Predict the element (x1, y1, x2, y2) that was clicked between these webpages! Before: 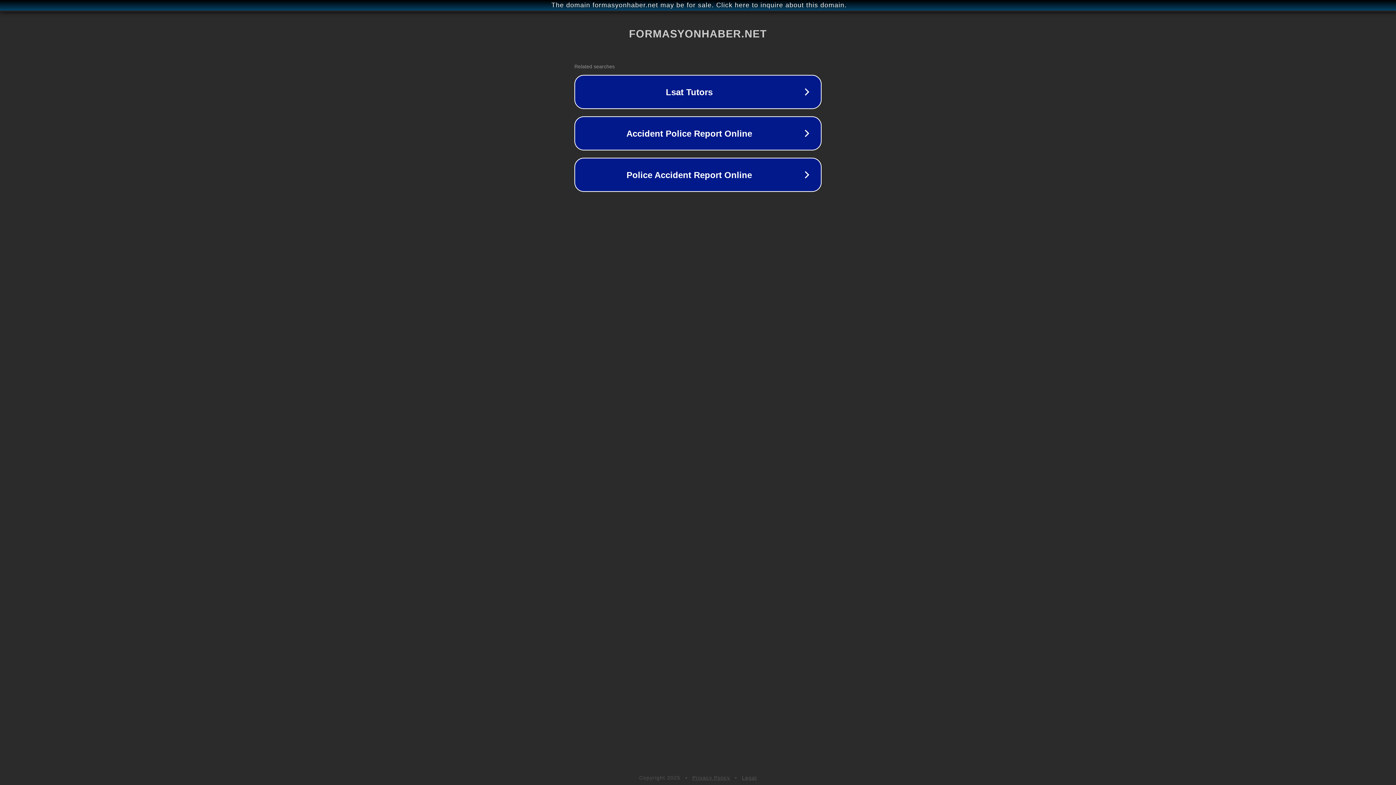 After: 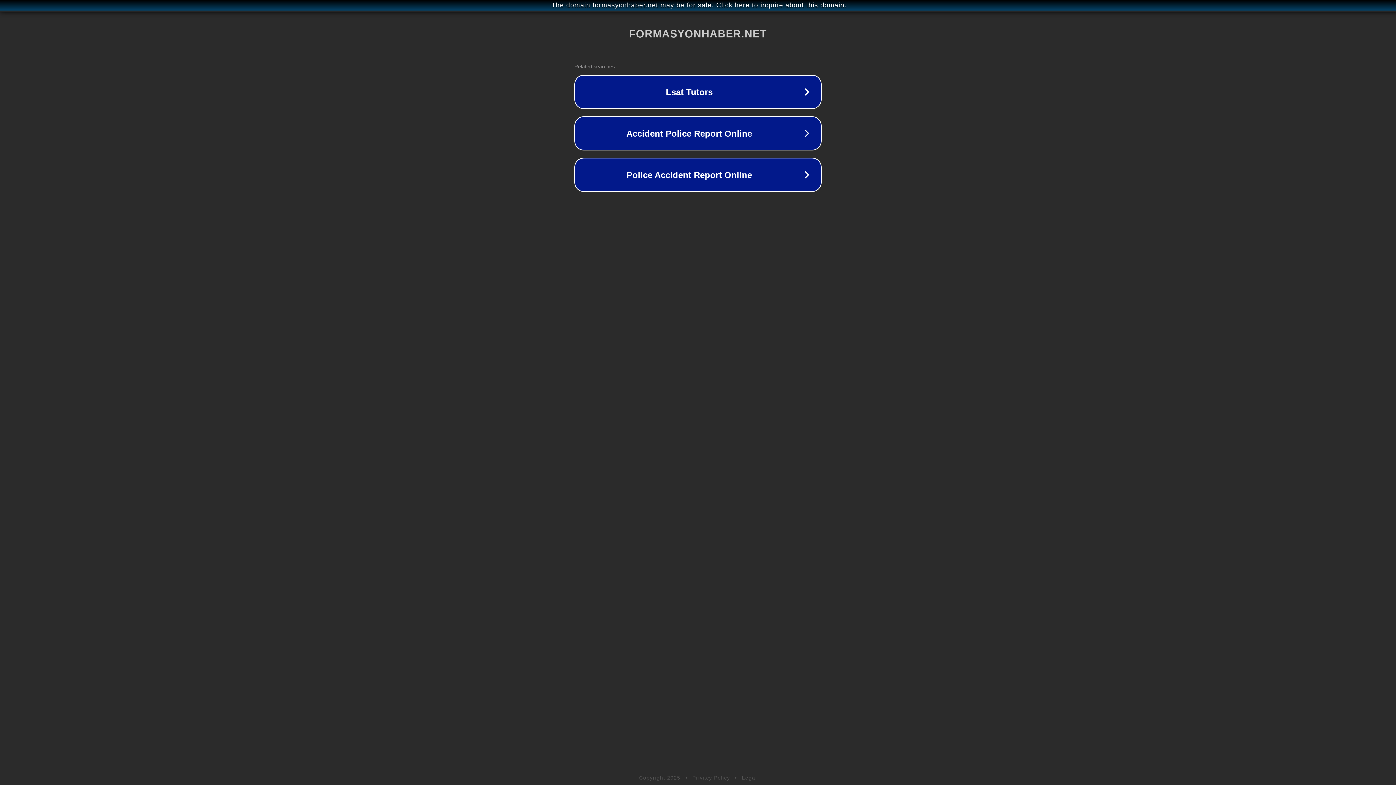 Action: label: Legal bbox: (742, 775, 757, 781)